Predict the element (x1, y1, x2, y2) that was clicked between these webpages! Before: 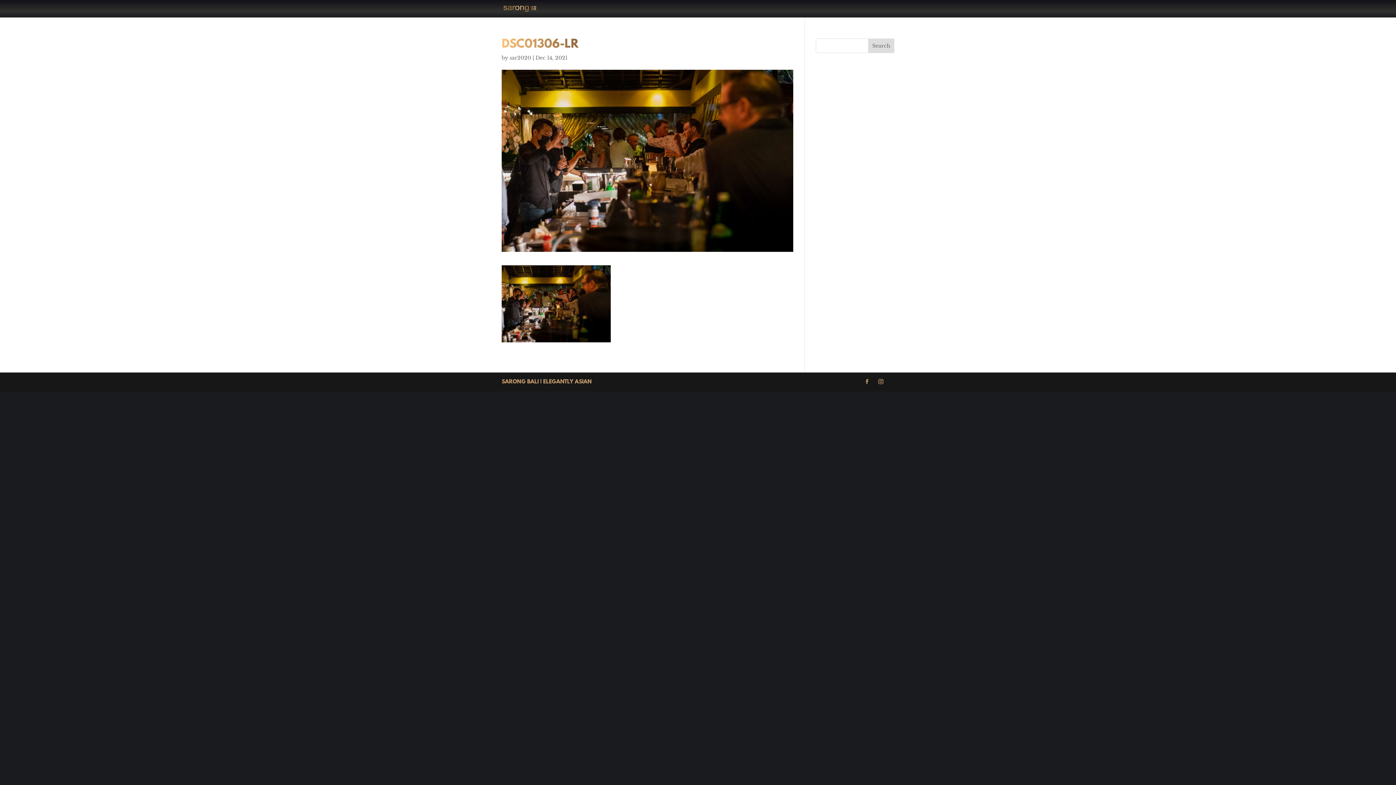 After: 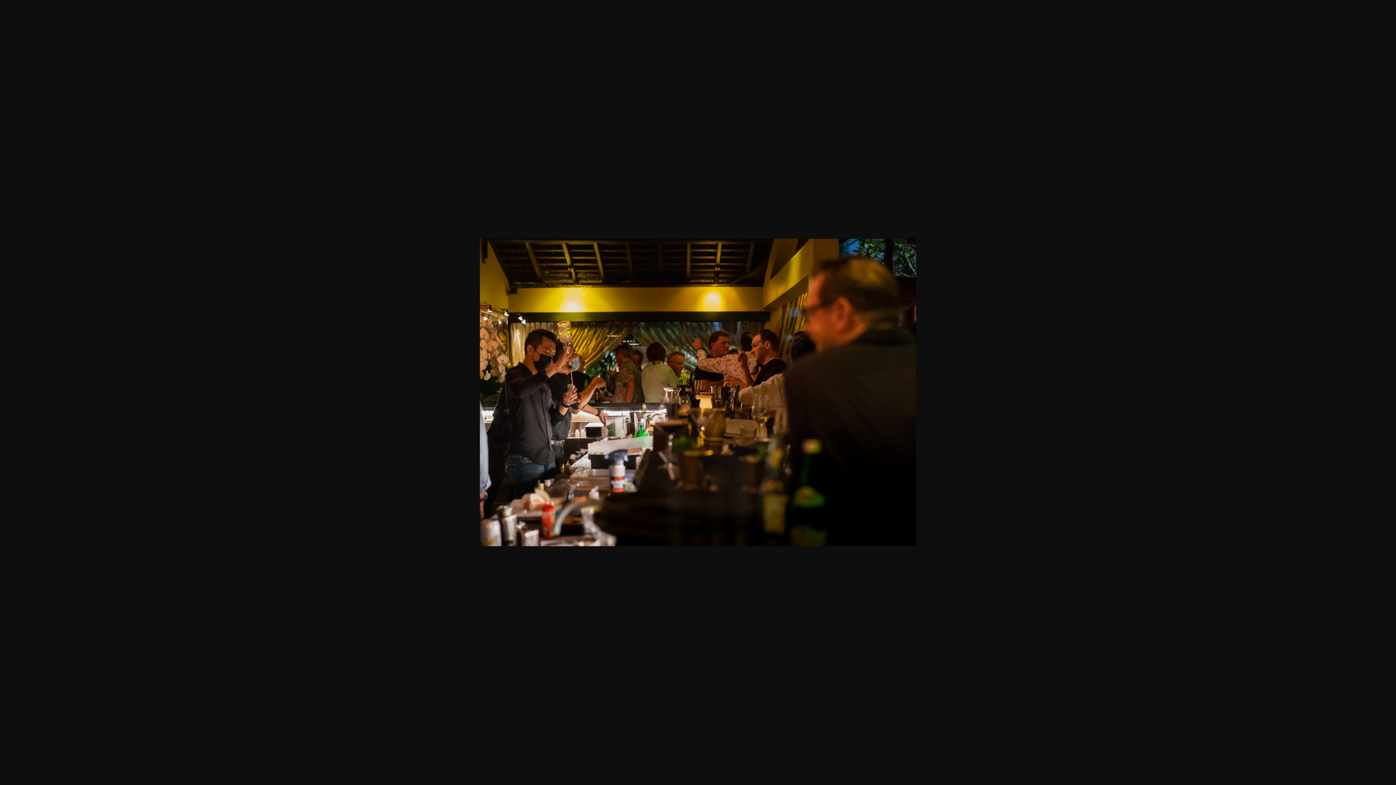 Action: bbox: (501, 334, 610, 341)